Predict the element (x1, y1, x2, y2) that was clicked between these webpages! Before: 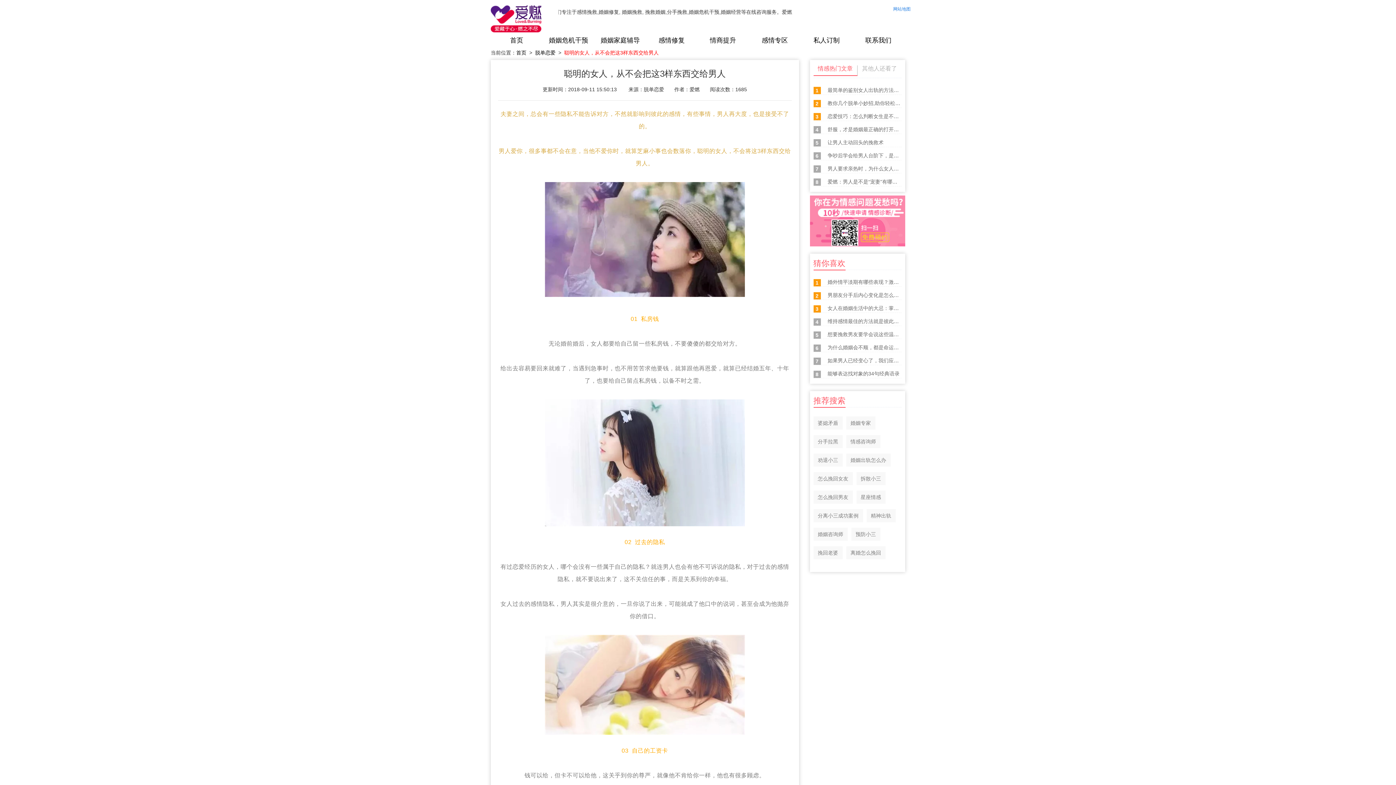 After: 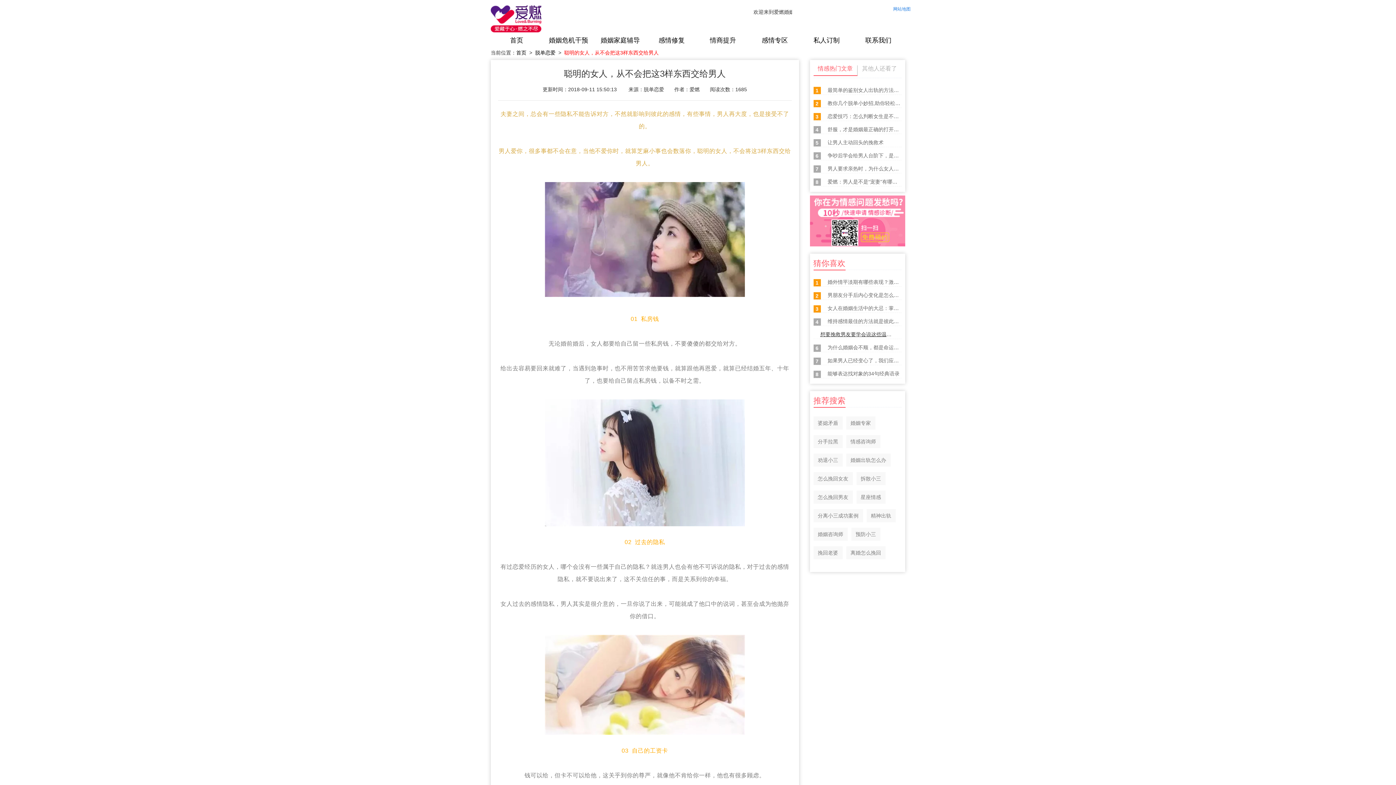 Action: label: 想要挽救男友要学会说这些温暖的话 bbox: (827, 331, 909, 337)